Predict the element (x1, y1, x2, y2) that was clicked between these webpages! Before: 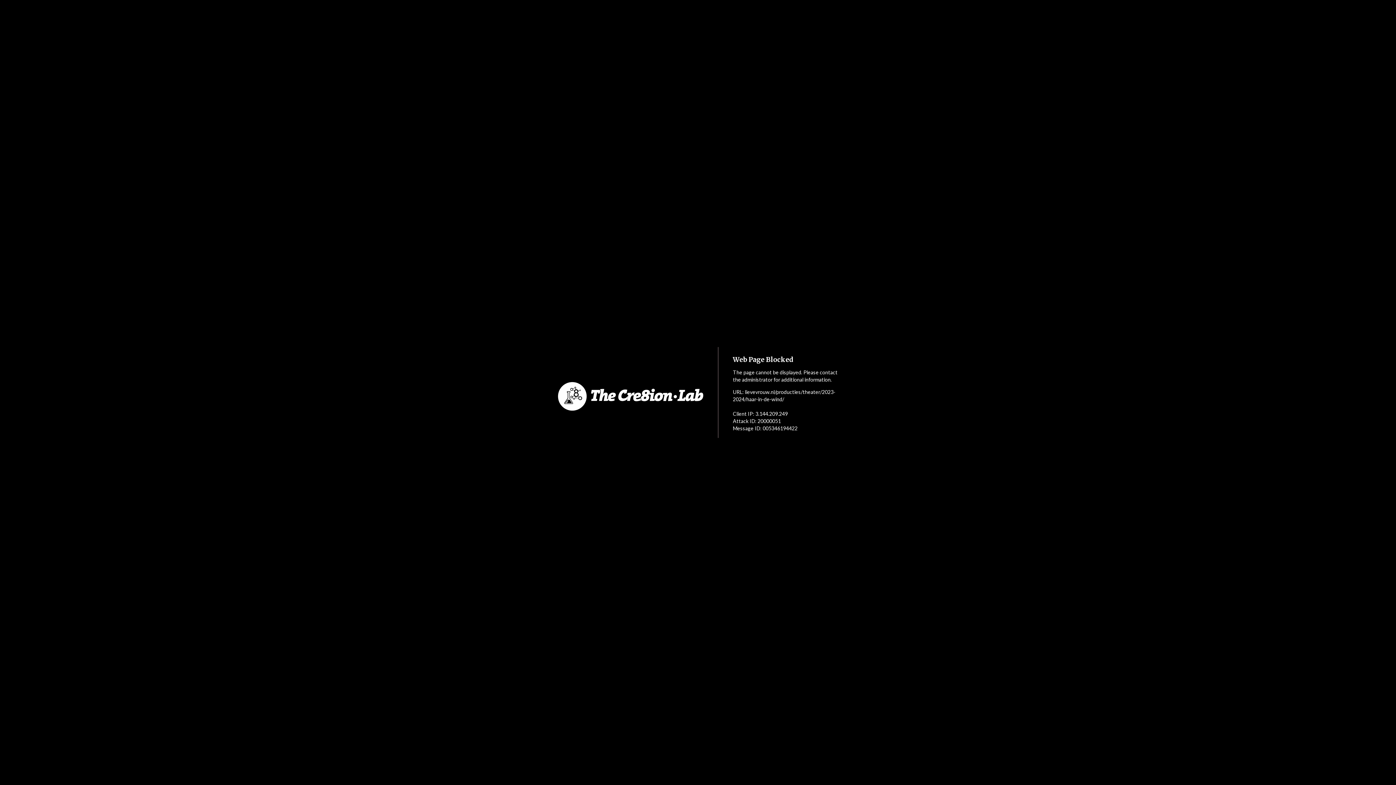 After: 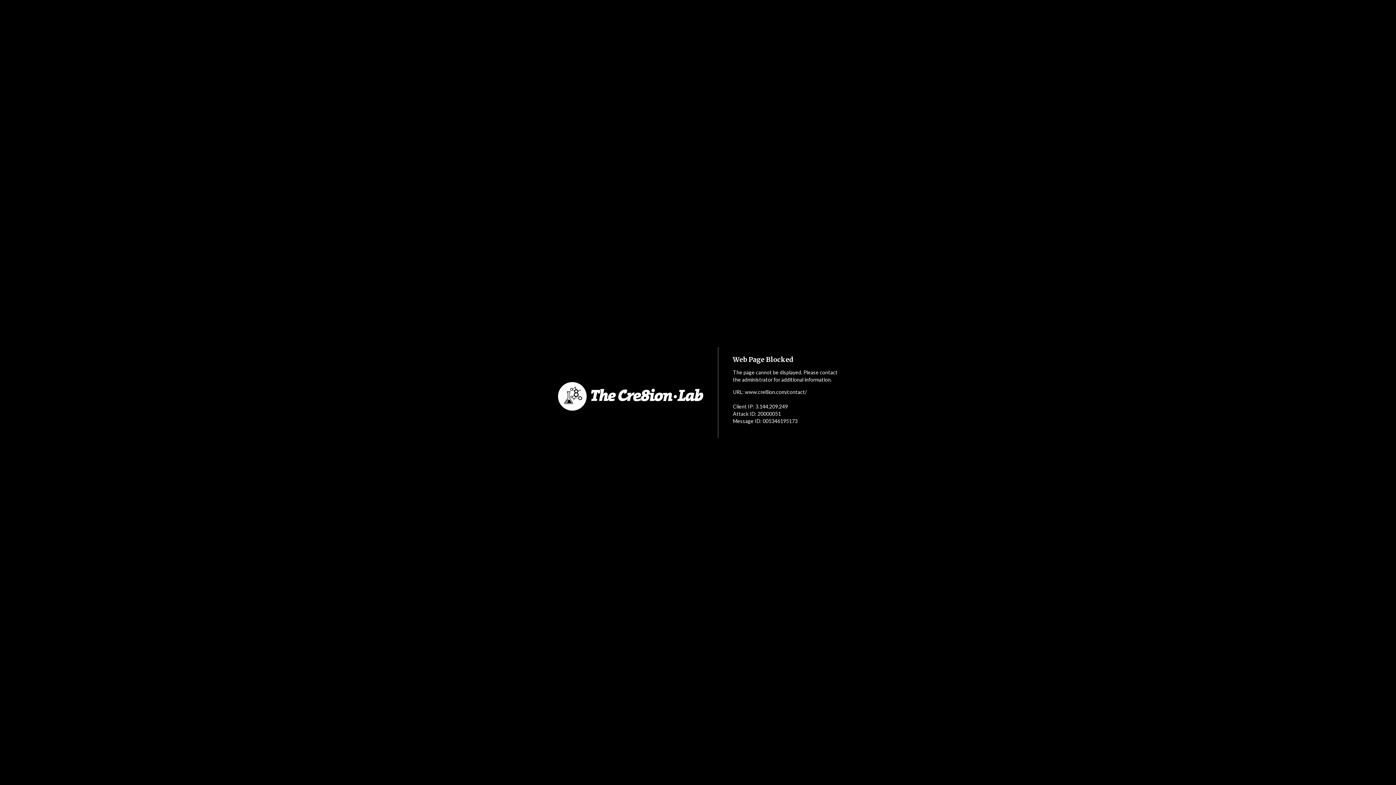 Action: bbox: (552, 353, 718, 440)